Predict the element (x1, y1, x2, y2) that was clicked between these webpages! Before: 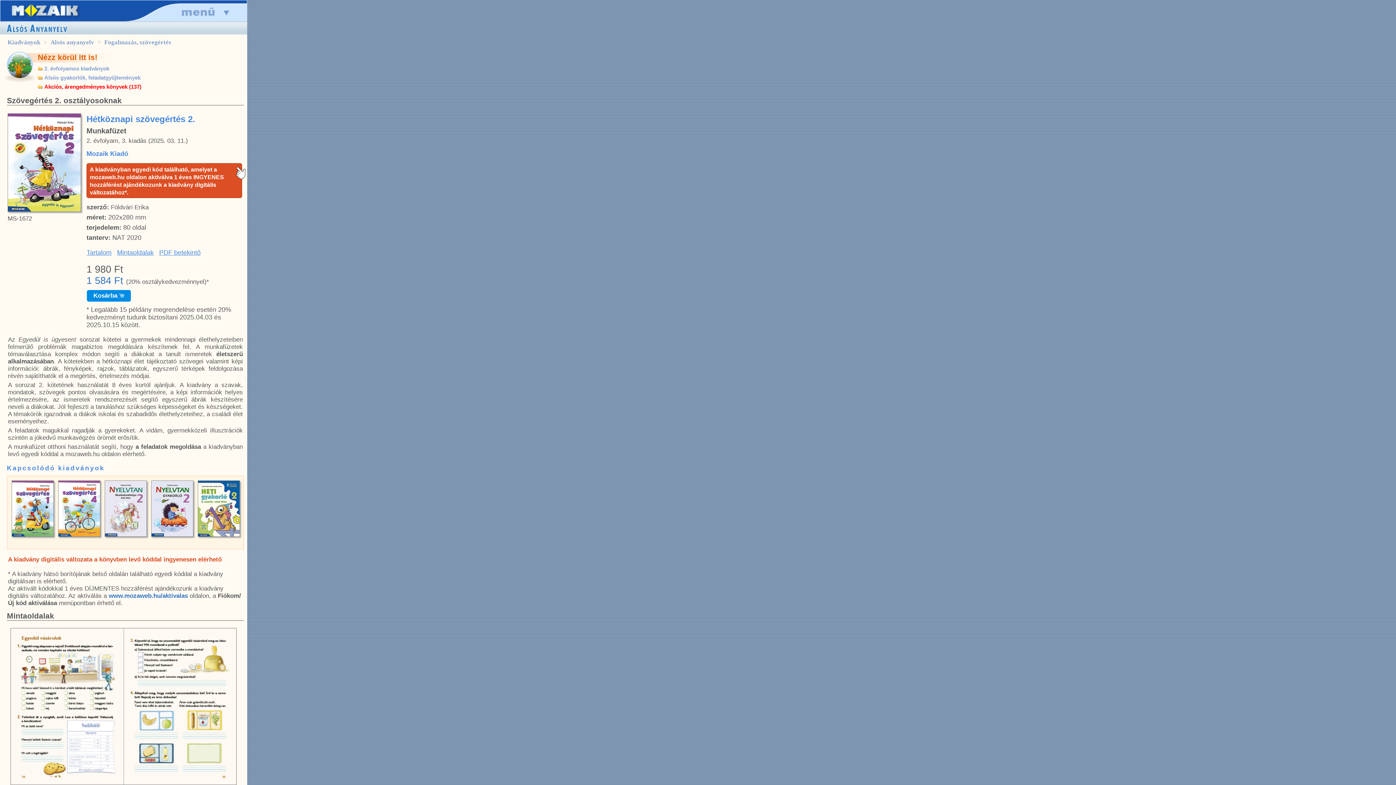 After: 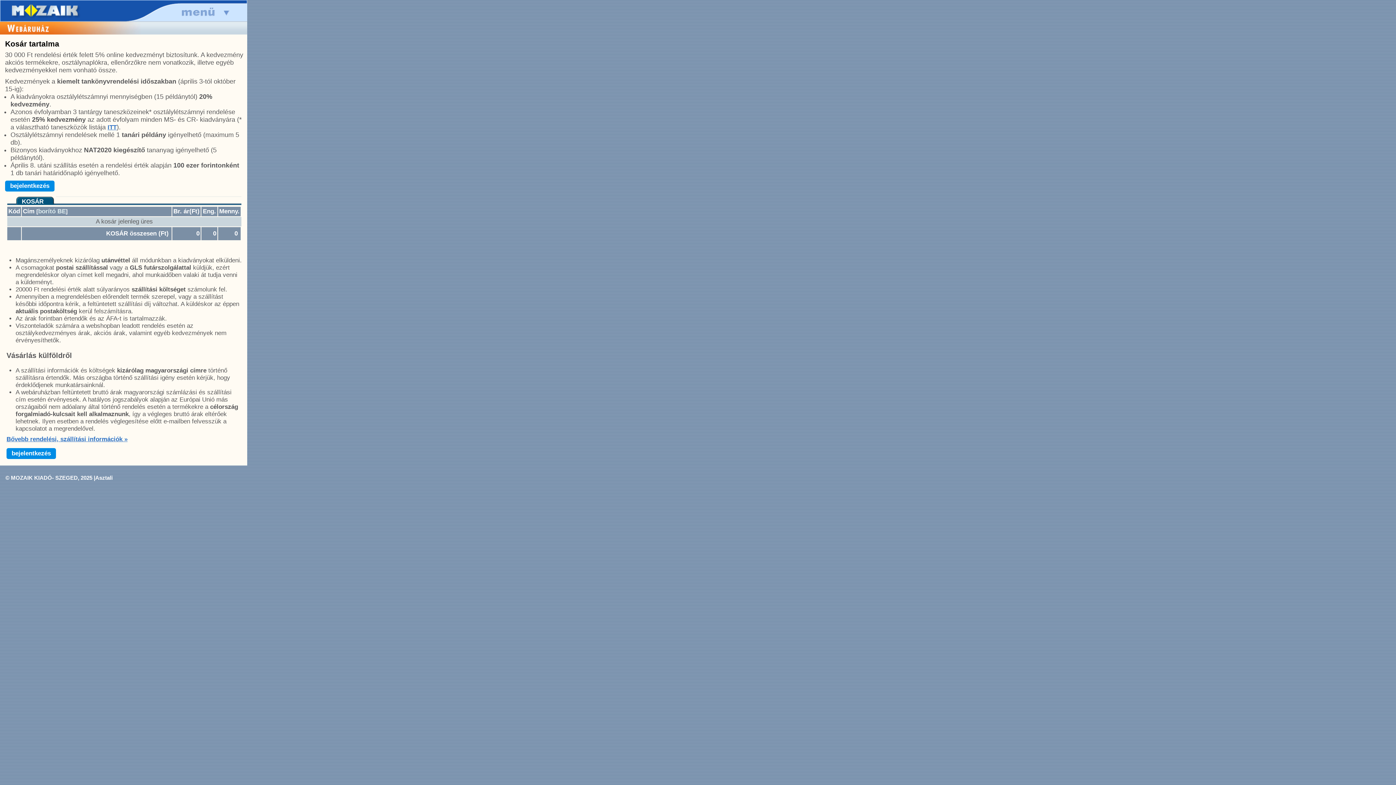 Action: bbox: (86, 290, 130, 301) label: Kosárba 